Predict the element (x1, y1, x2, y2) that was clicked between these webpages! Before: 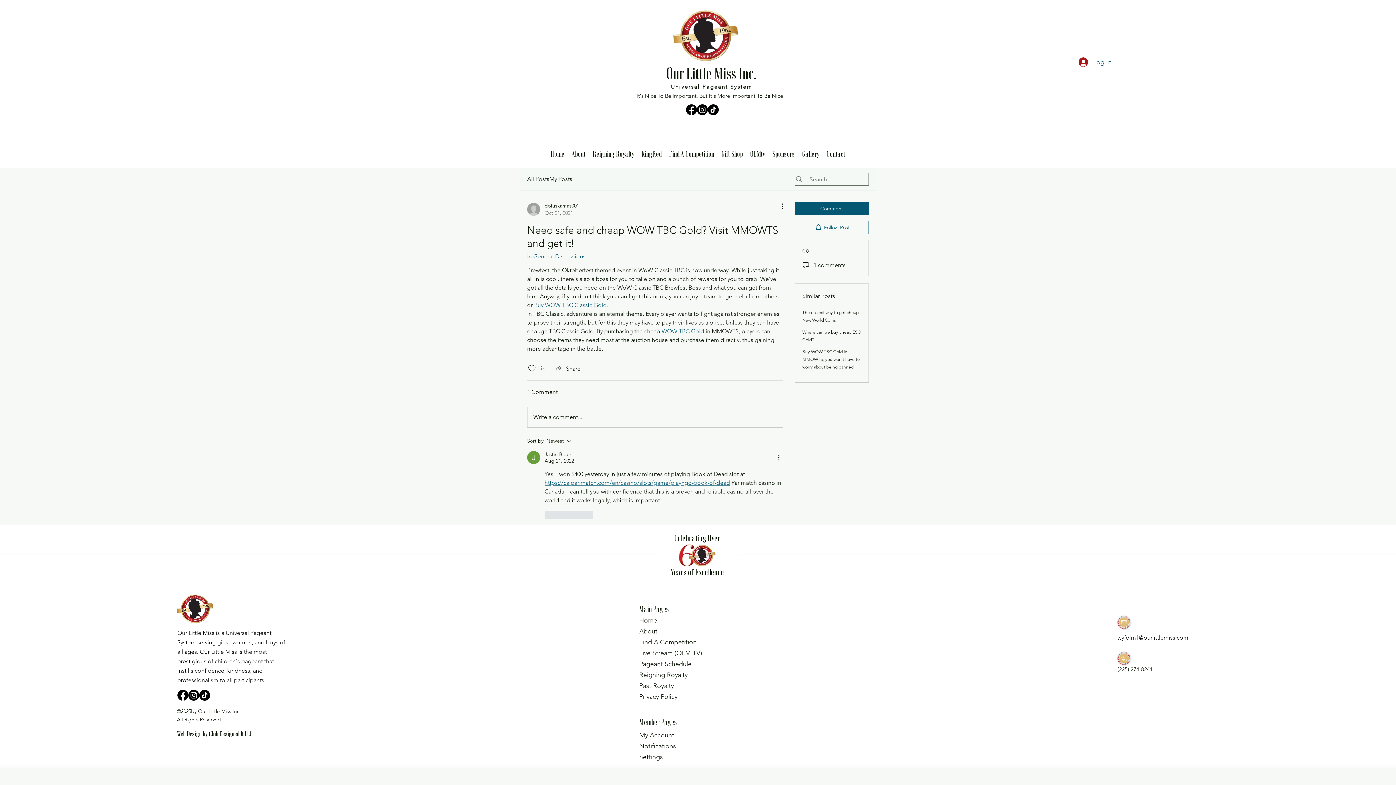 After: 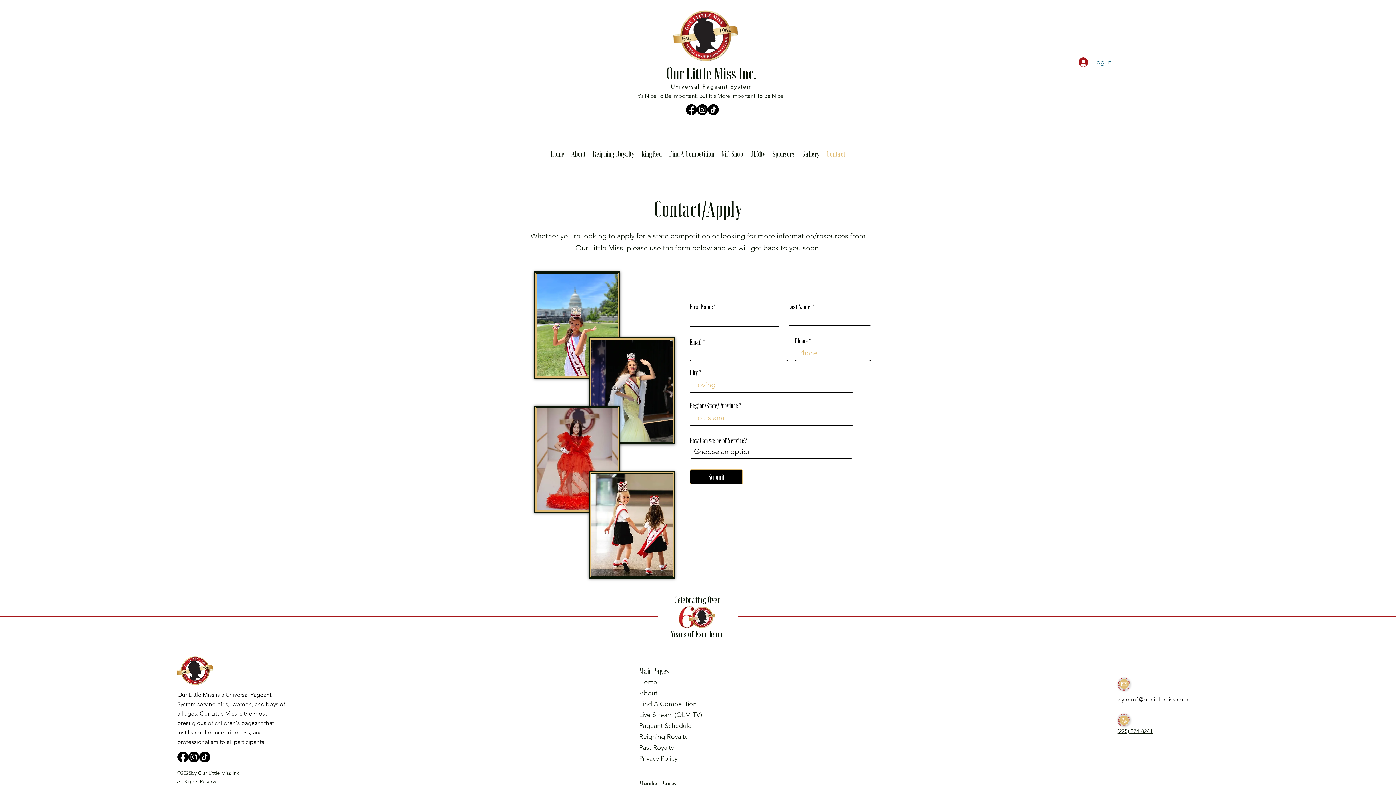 Action: label: Contact bbox: (823, 148, 848, 159)